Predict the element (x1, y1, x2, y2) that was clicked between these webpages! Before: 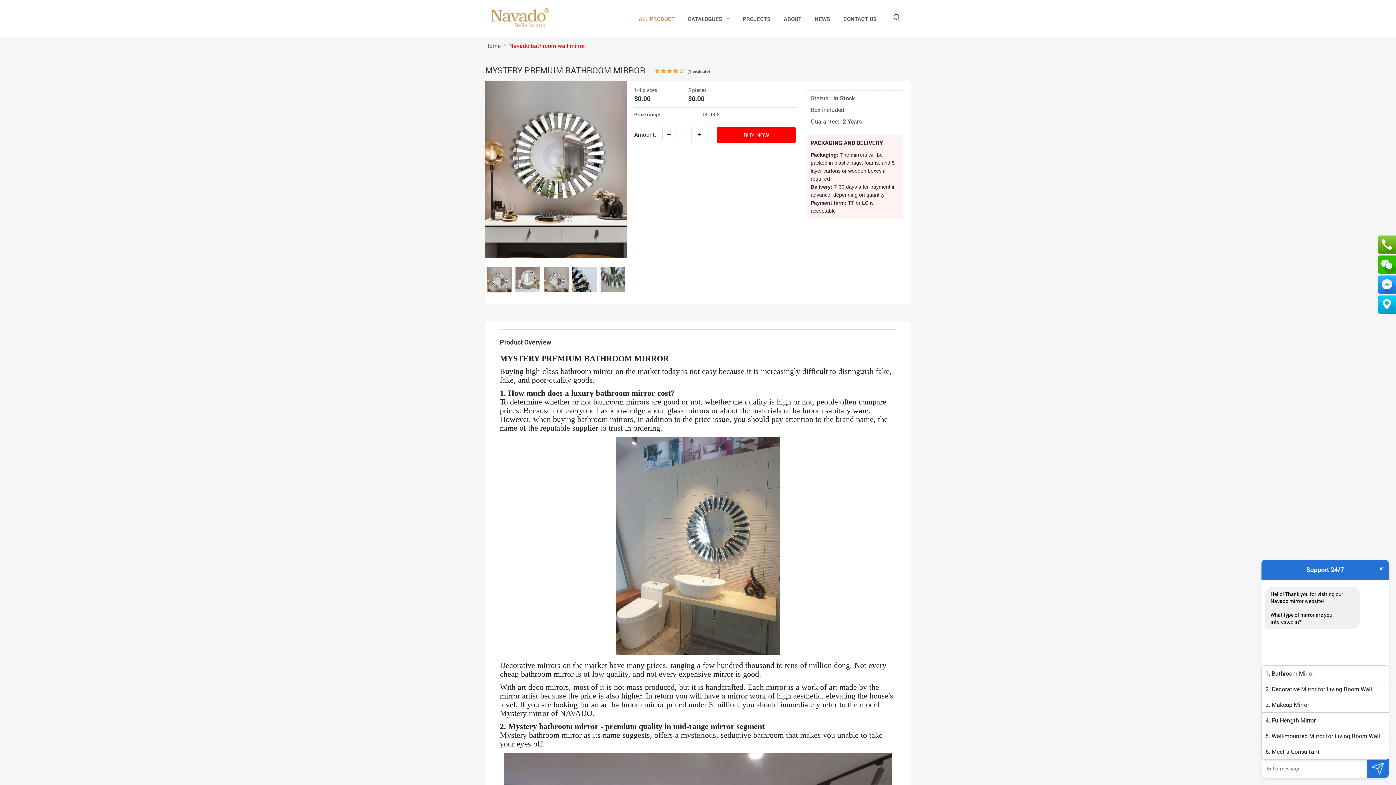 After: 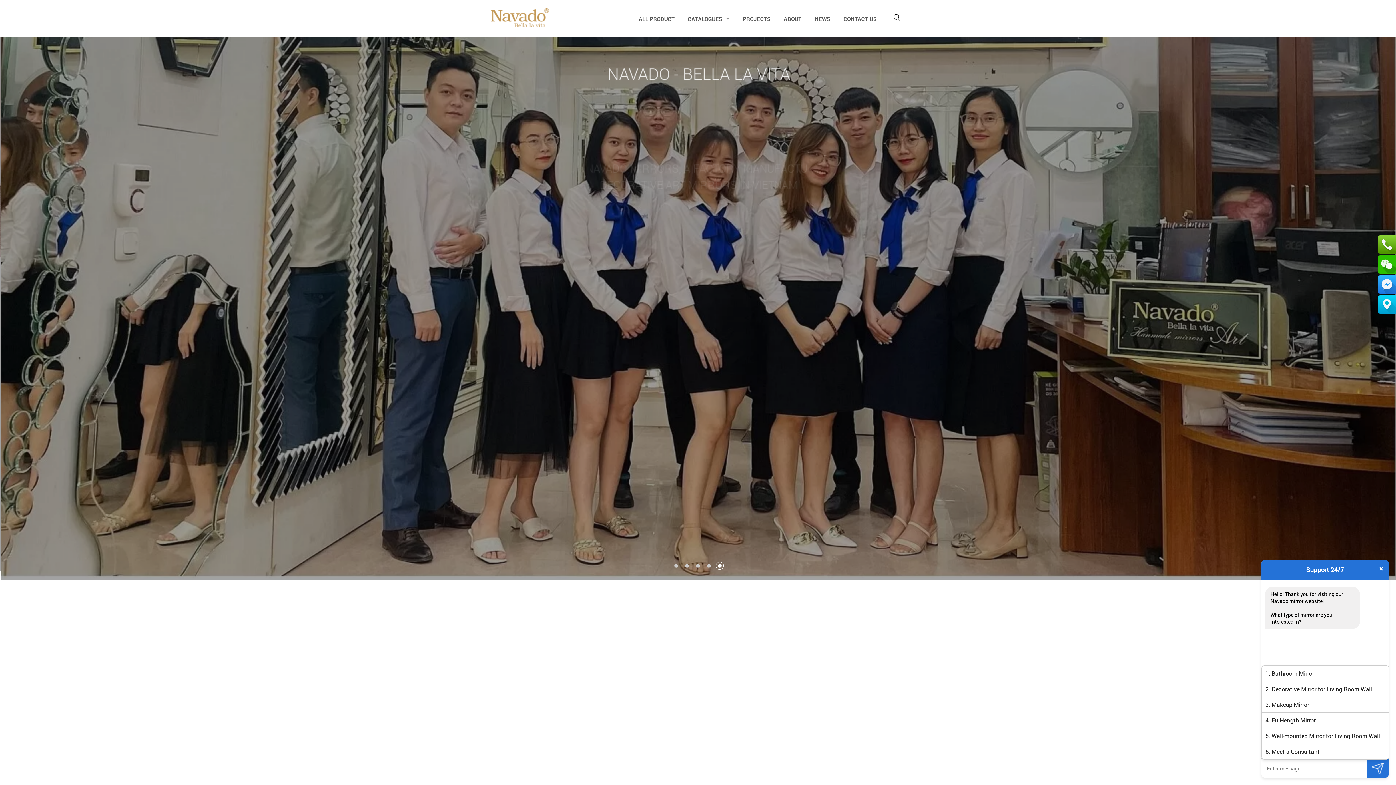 Action: bbox: (485, 41, 500, 49) label: Home